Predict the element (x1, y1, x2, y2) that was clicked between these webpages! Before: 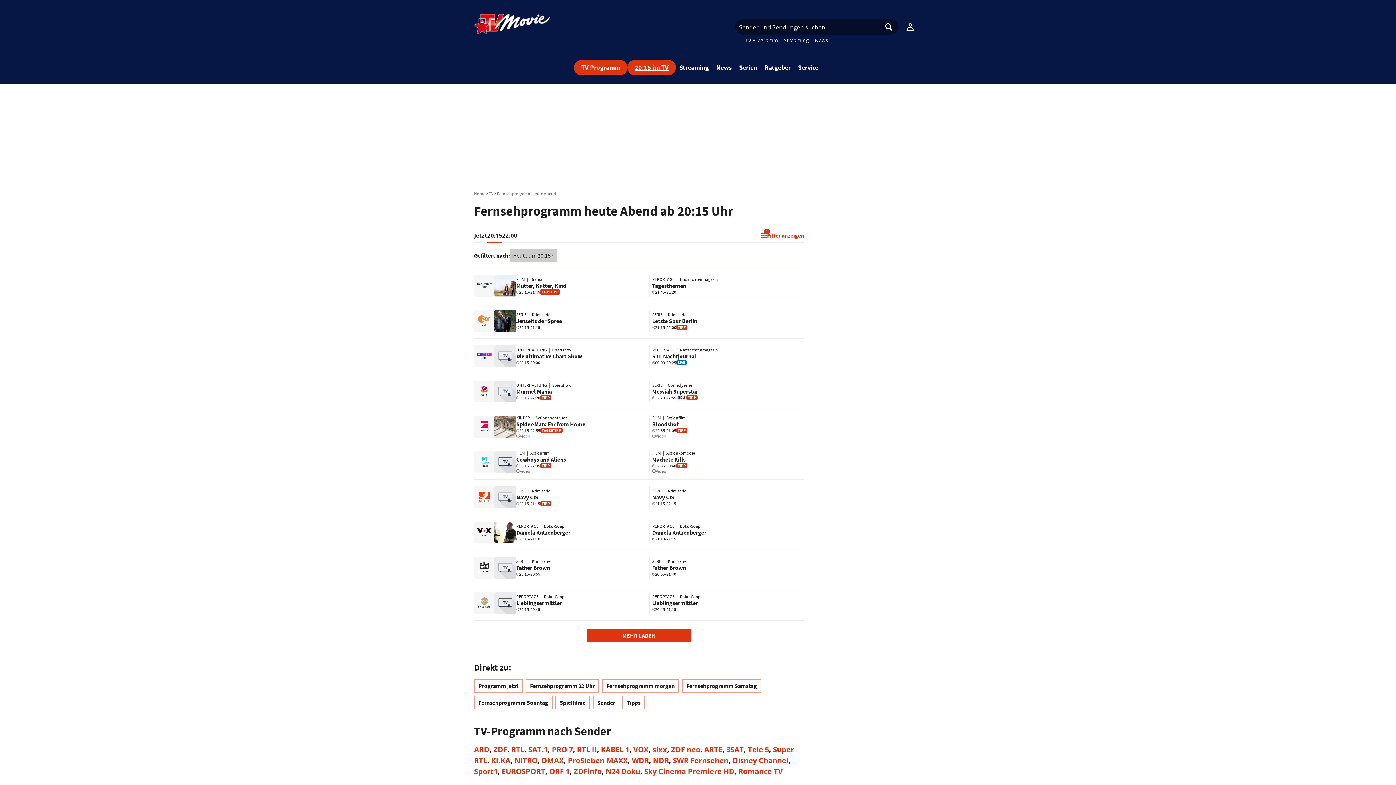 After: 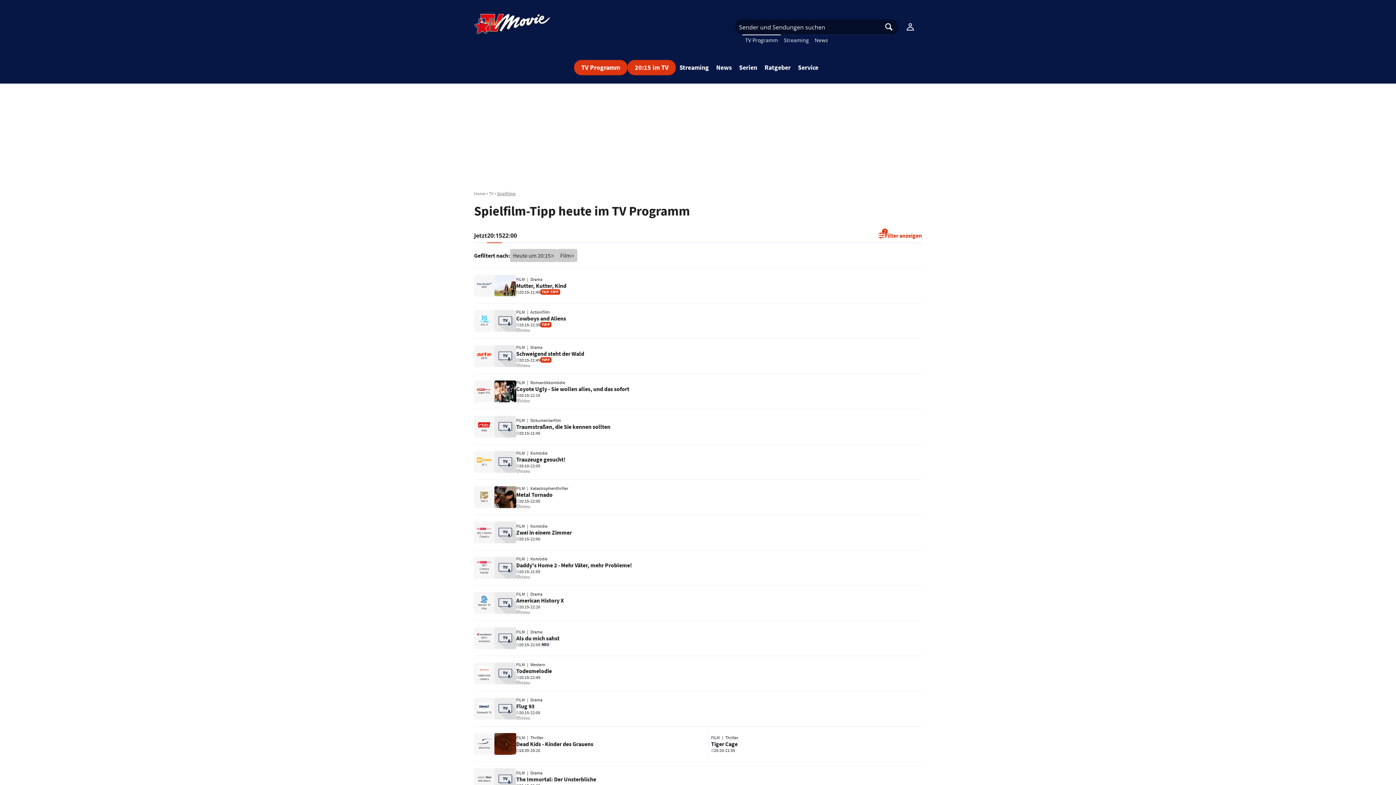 Action: bbox: (555, 696, 590, 709) label: Spielfilme